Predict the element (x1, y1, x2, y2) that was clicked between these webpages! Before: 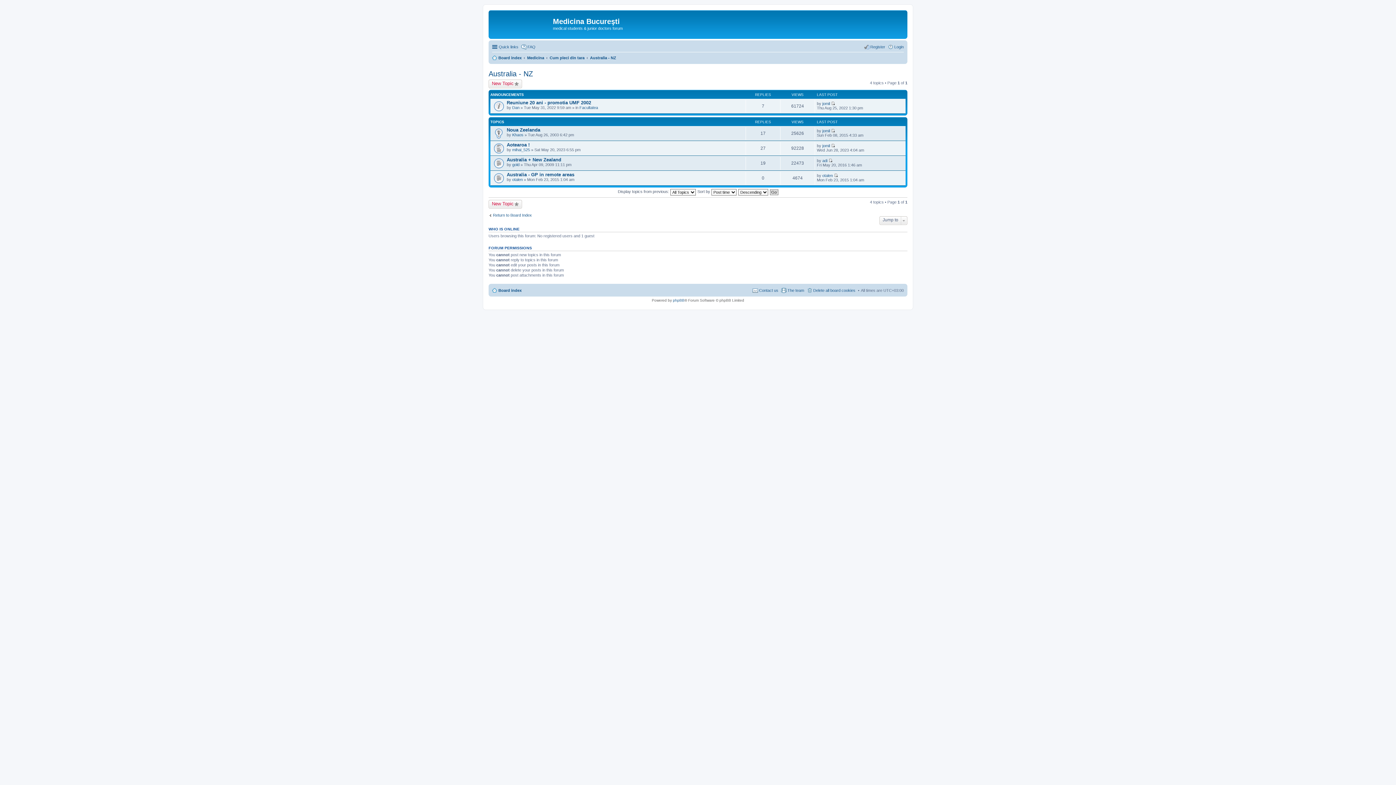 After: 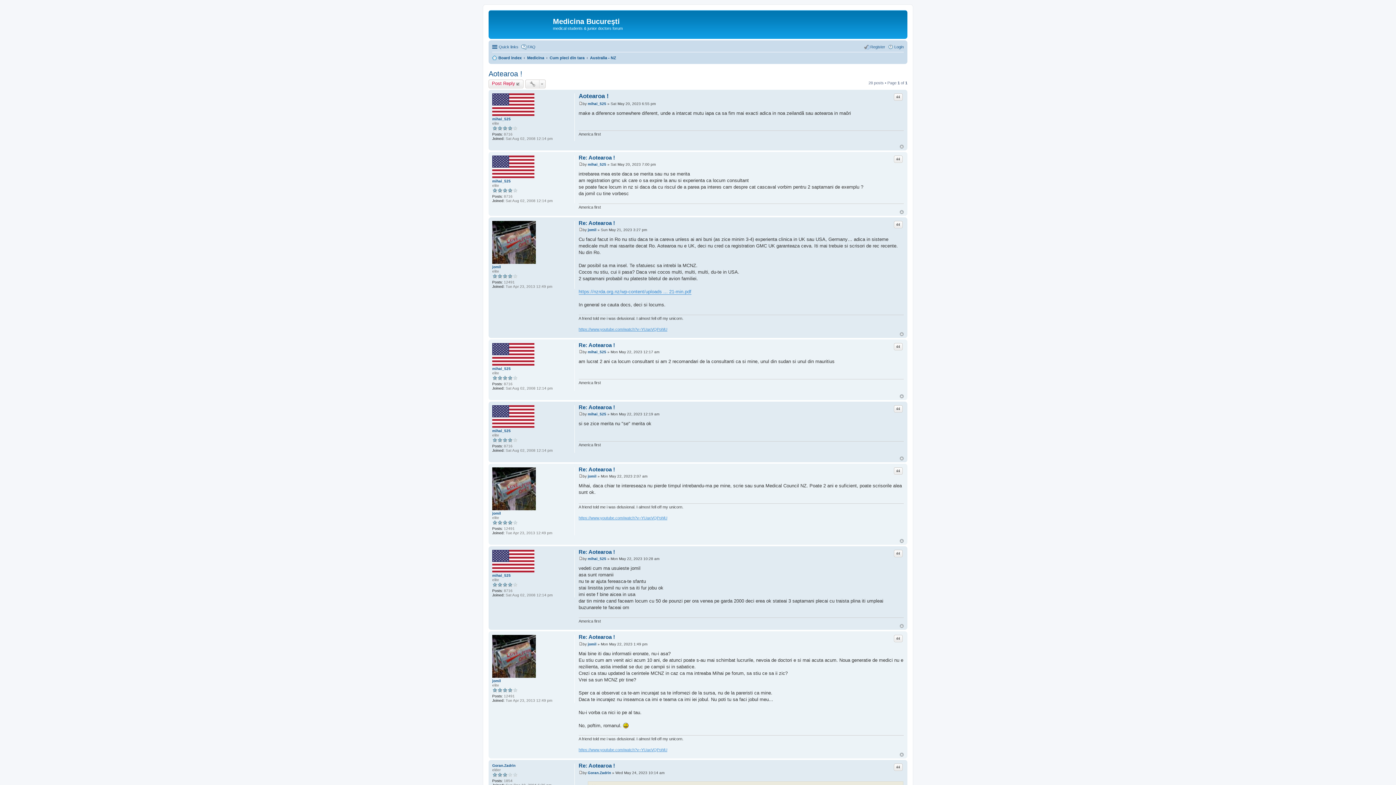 Action: bbox: (506, 142, 529, 147) label: Aotearoa !